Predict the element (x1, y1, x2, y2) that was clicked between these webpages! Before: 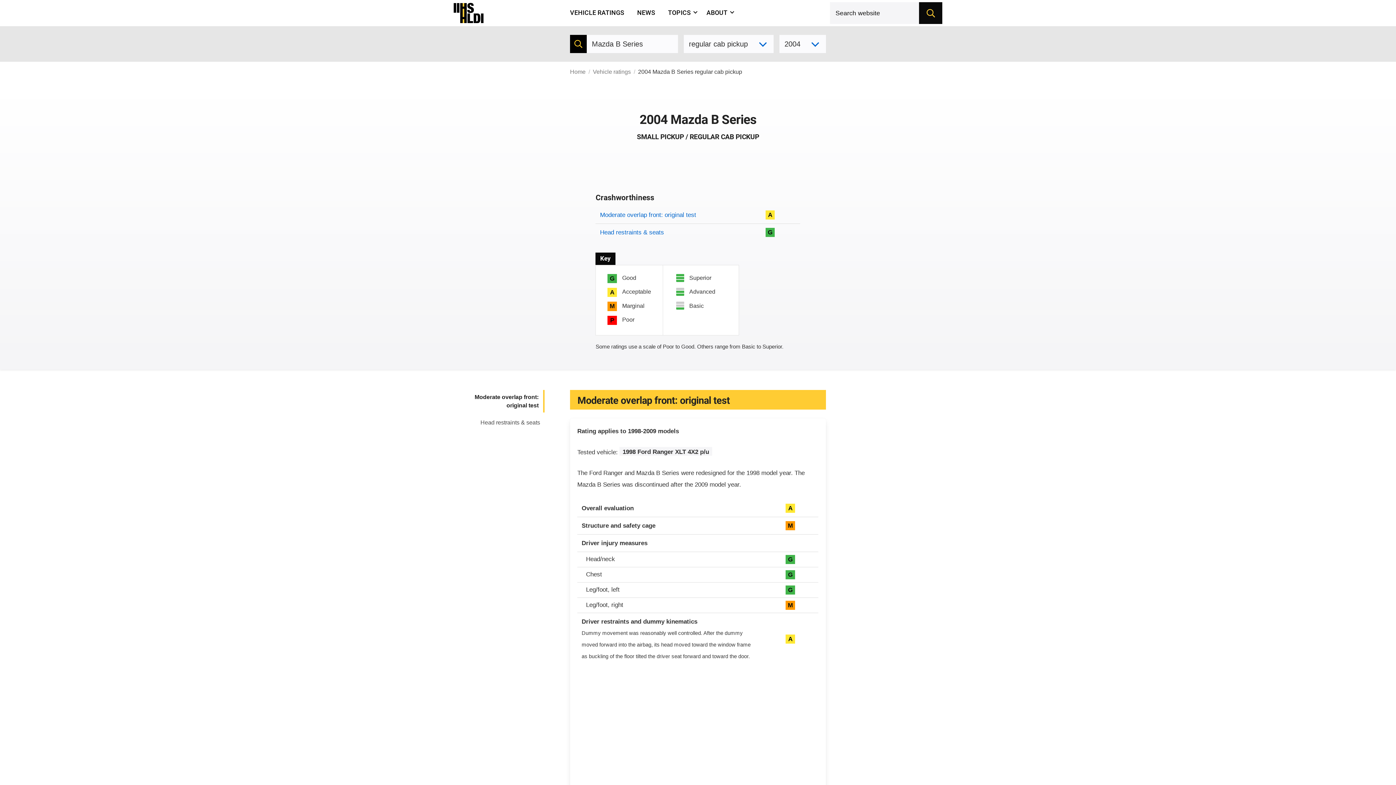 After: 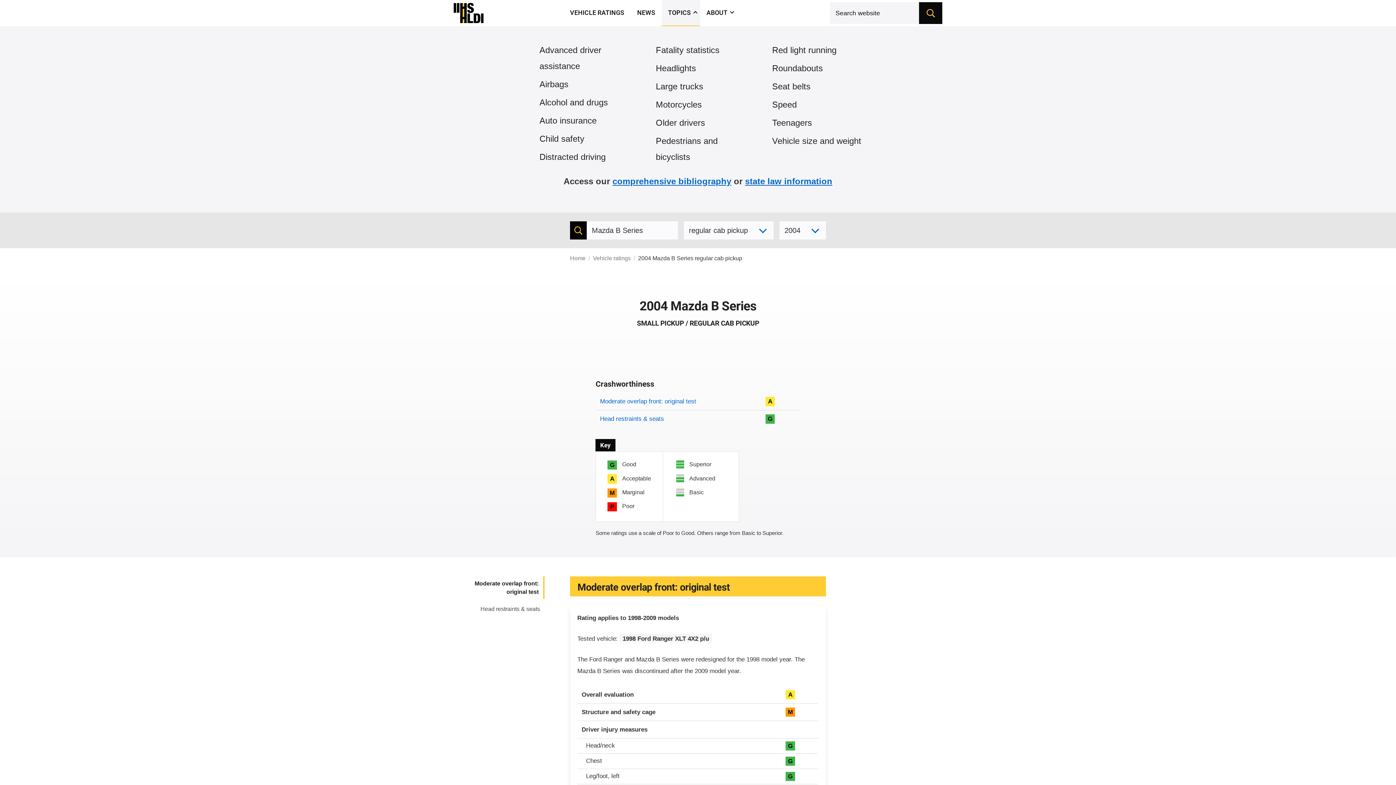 Action: bbox: (661, 0, 700, 26) label: TOPICS